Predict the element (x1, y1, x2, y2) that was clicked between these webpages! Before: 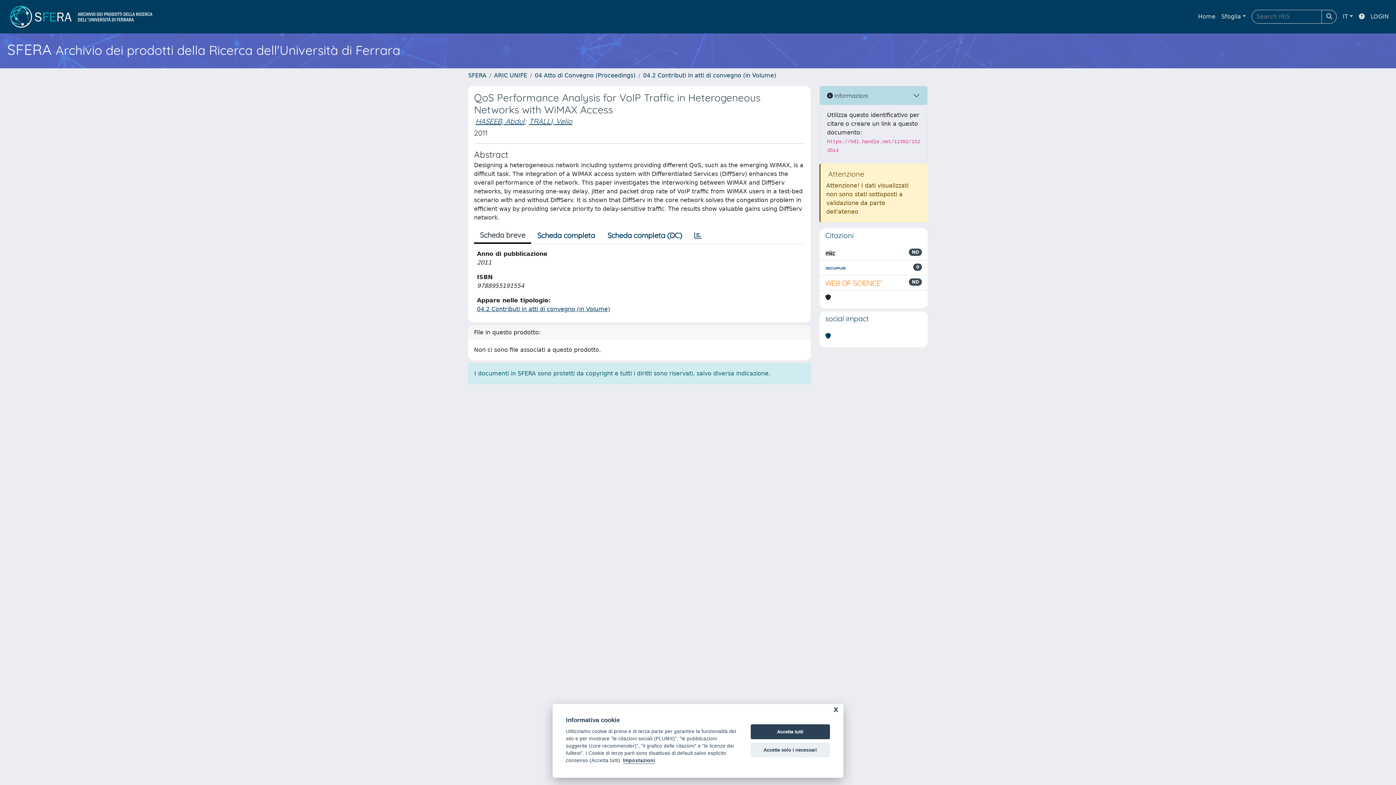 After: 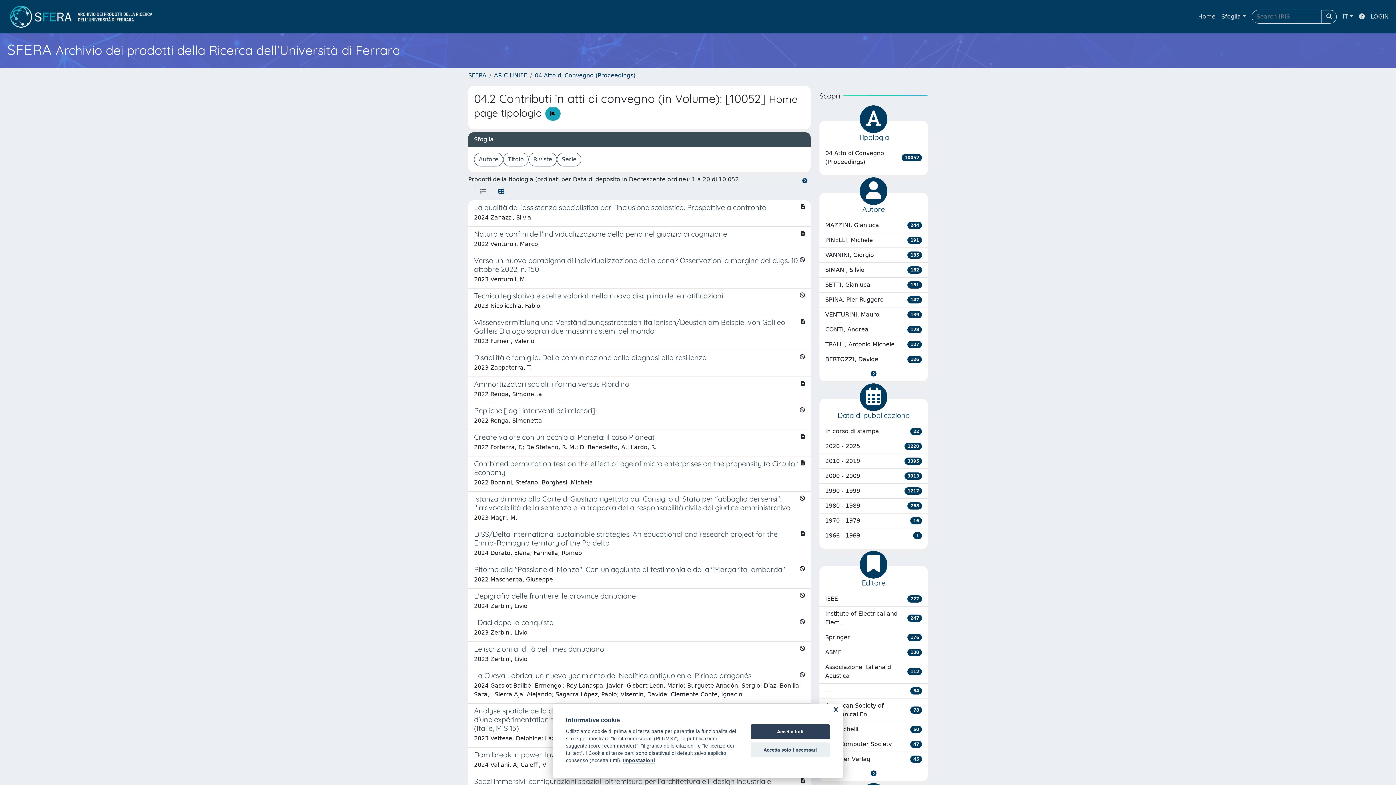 Action: bbox: (477, 305, 610, 312) label: 04.2 Contributi in atti di convegno (in Volume)